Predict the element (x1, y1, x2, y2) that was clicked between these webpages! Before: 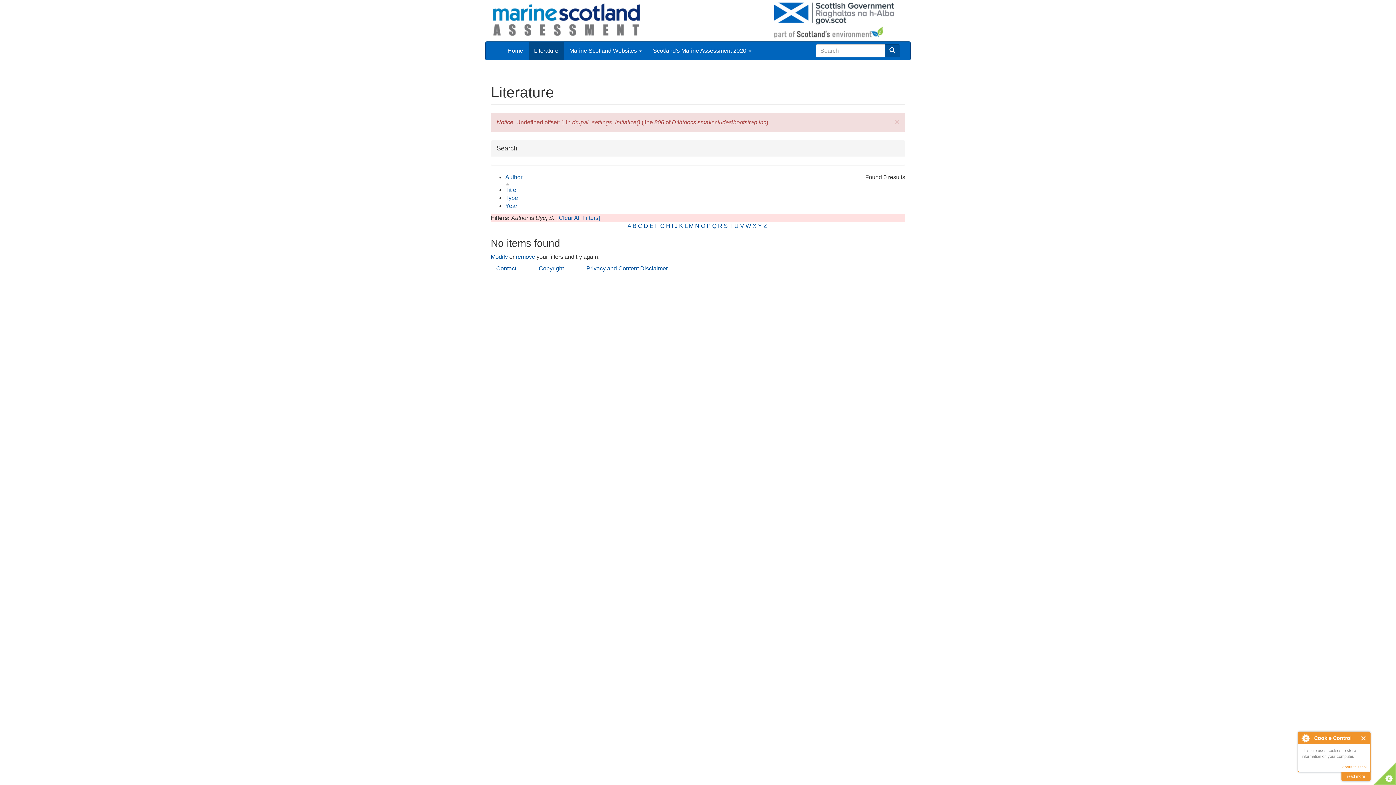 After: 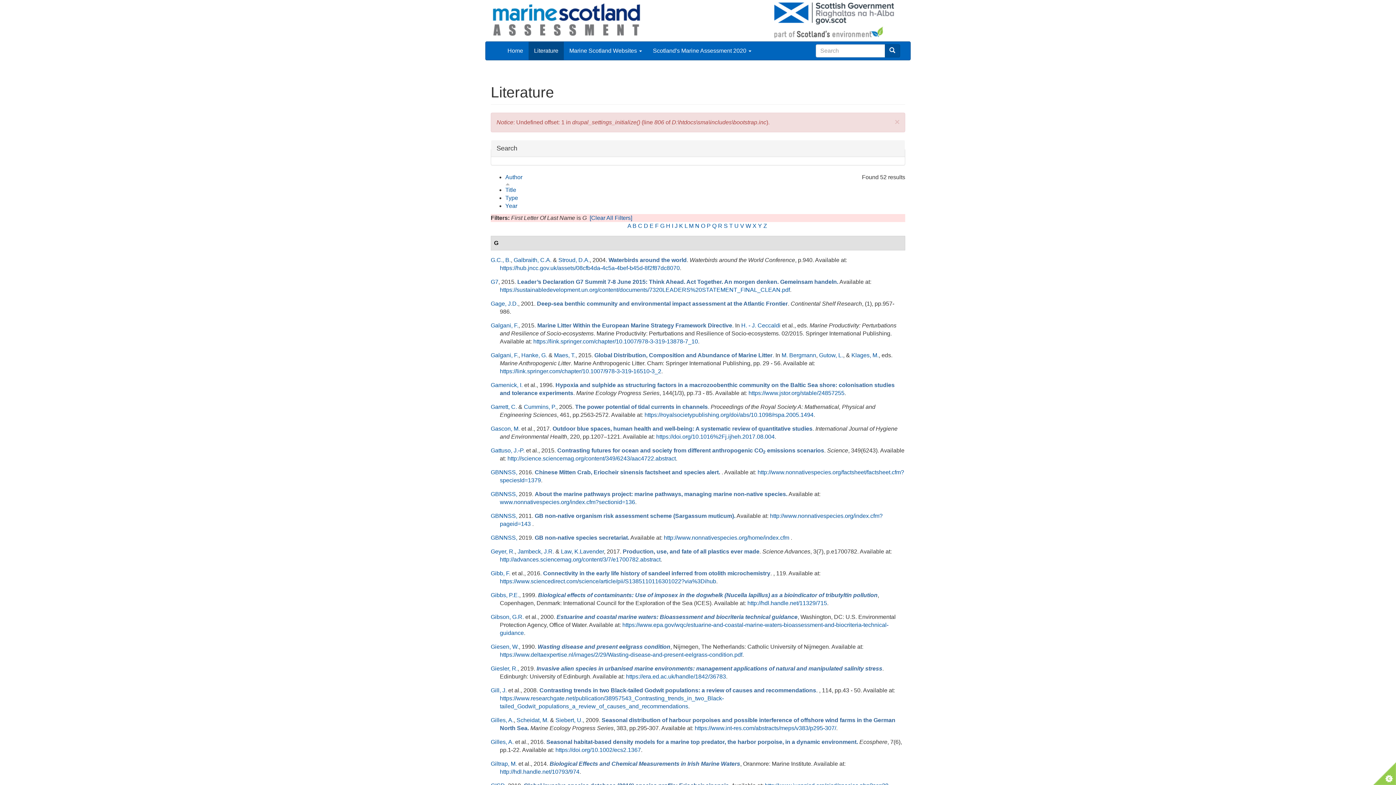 Action: label: G bbox: (660, 222, 664, 229)